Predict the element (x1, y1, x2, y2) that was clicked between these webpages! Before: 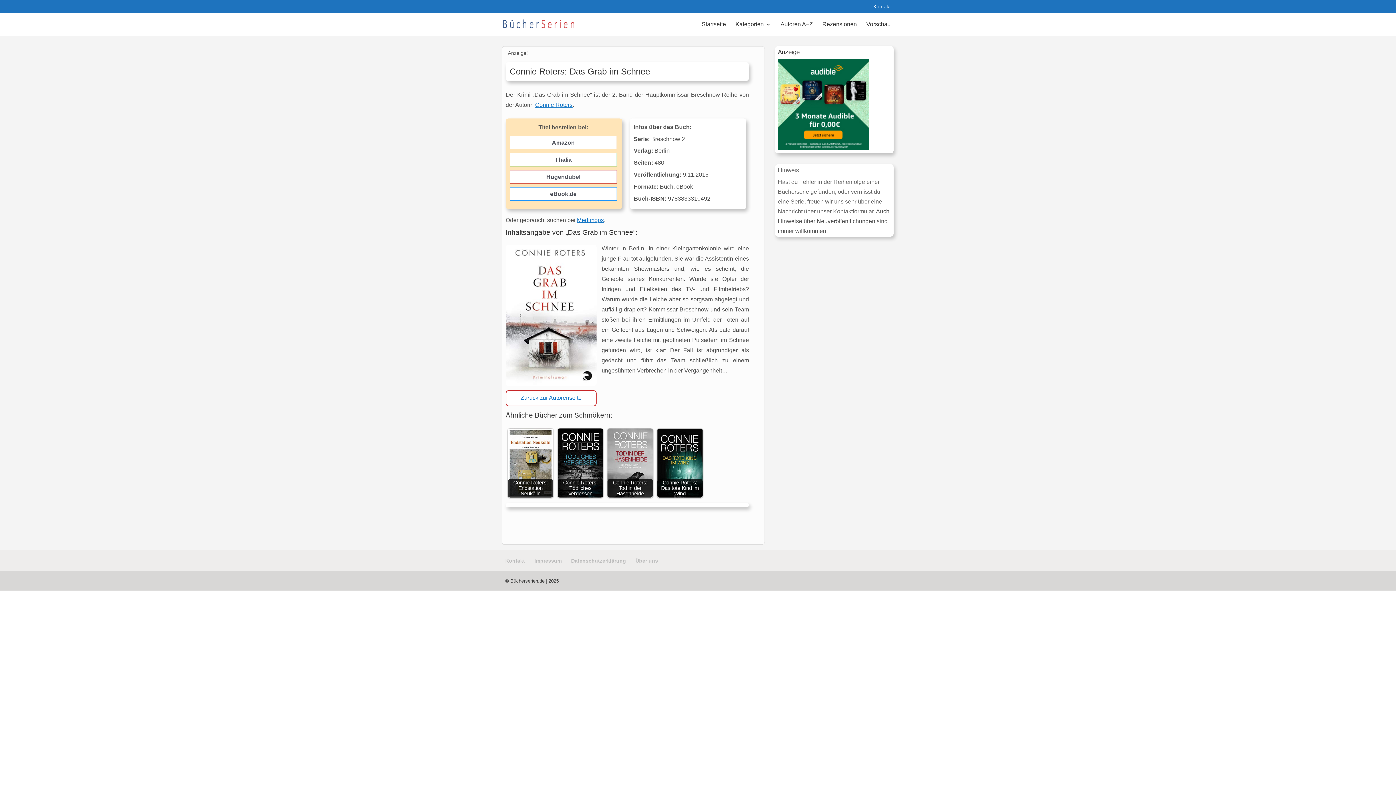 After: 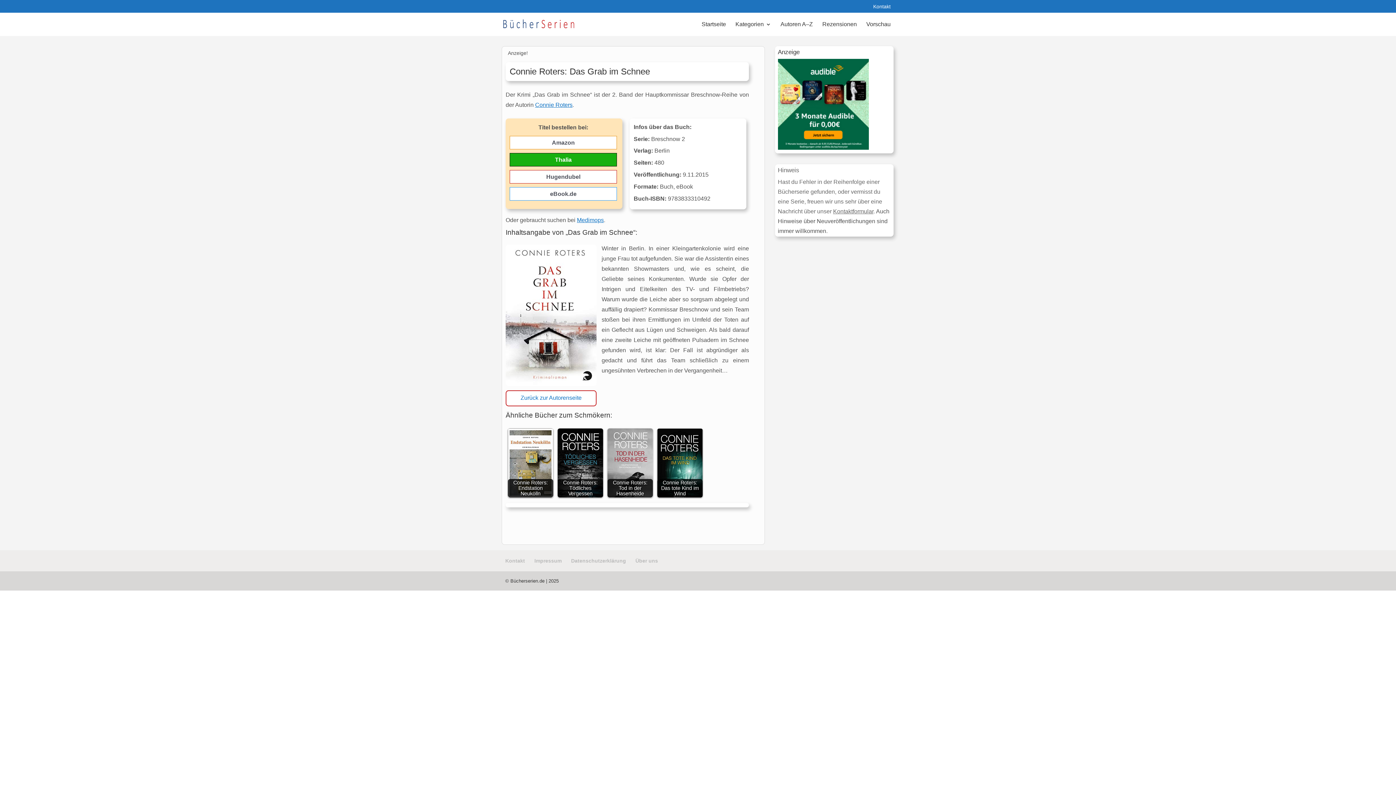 Action: bbox: (509, 153, 617, 166) label: Thalia